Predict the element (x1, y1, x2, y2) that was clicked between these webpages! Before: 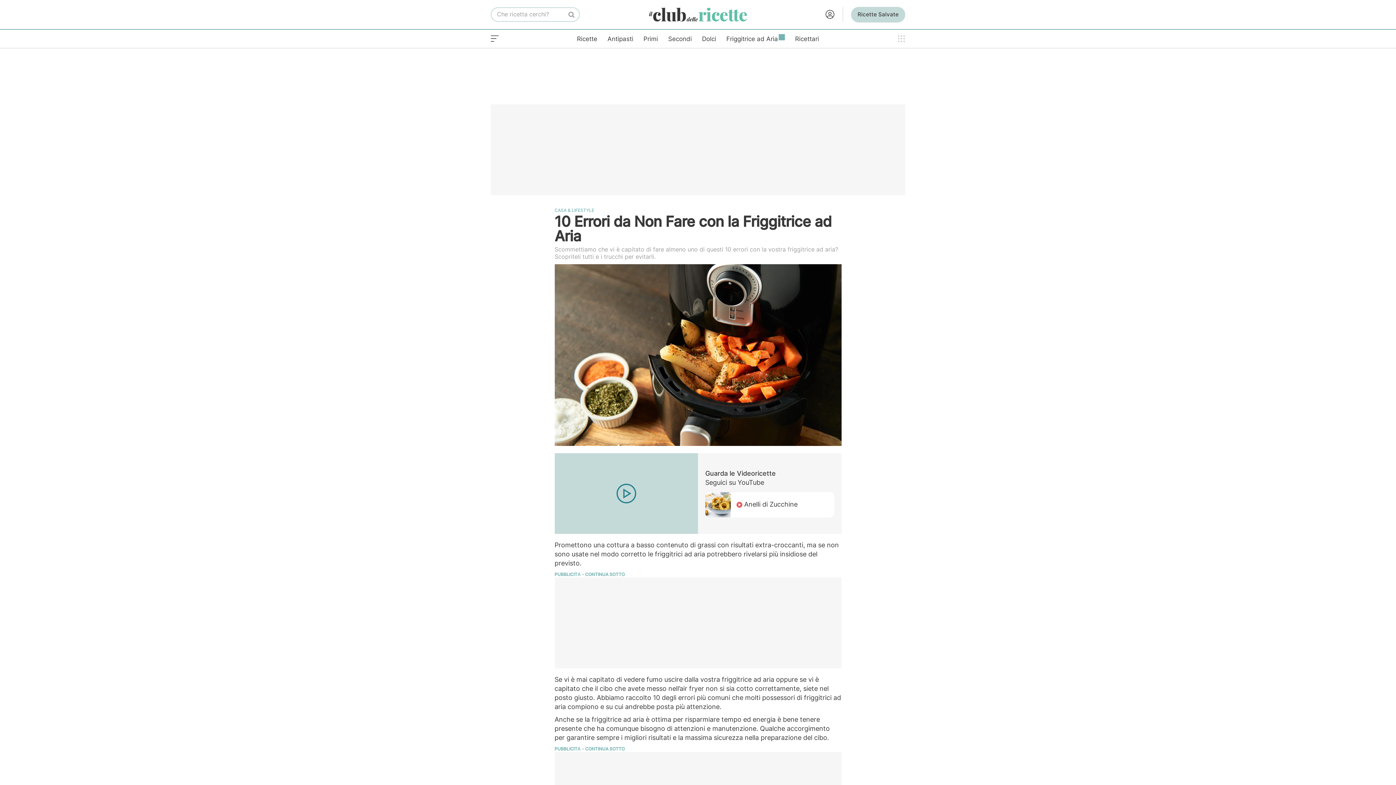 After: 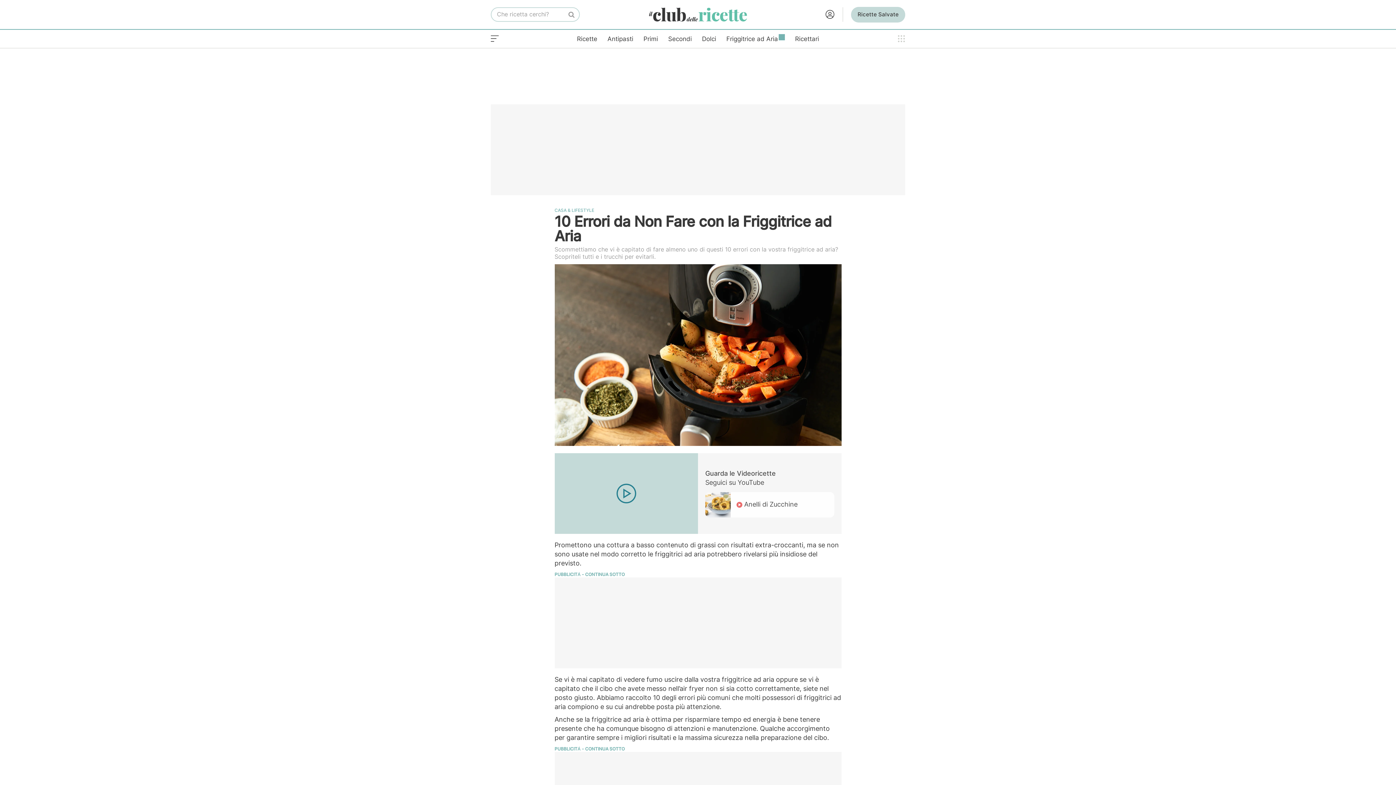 Action: bbox: (698, 453, 841, 534) label: Guarda le Videoricette
Seguici su YouTube
Anelli di Zucchine